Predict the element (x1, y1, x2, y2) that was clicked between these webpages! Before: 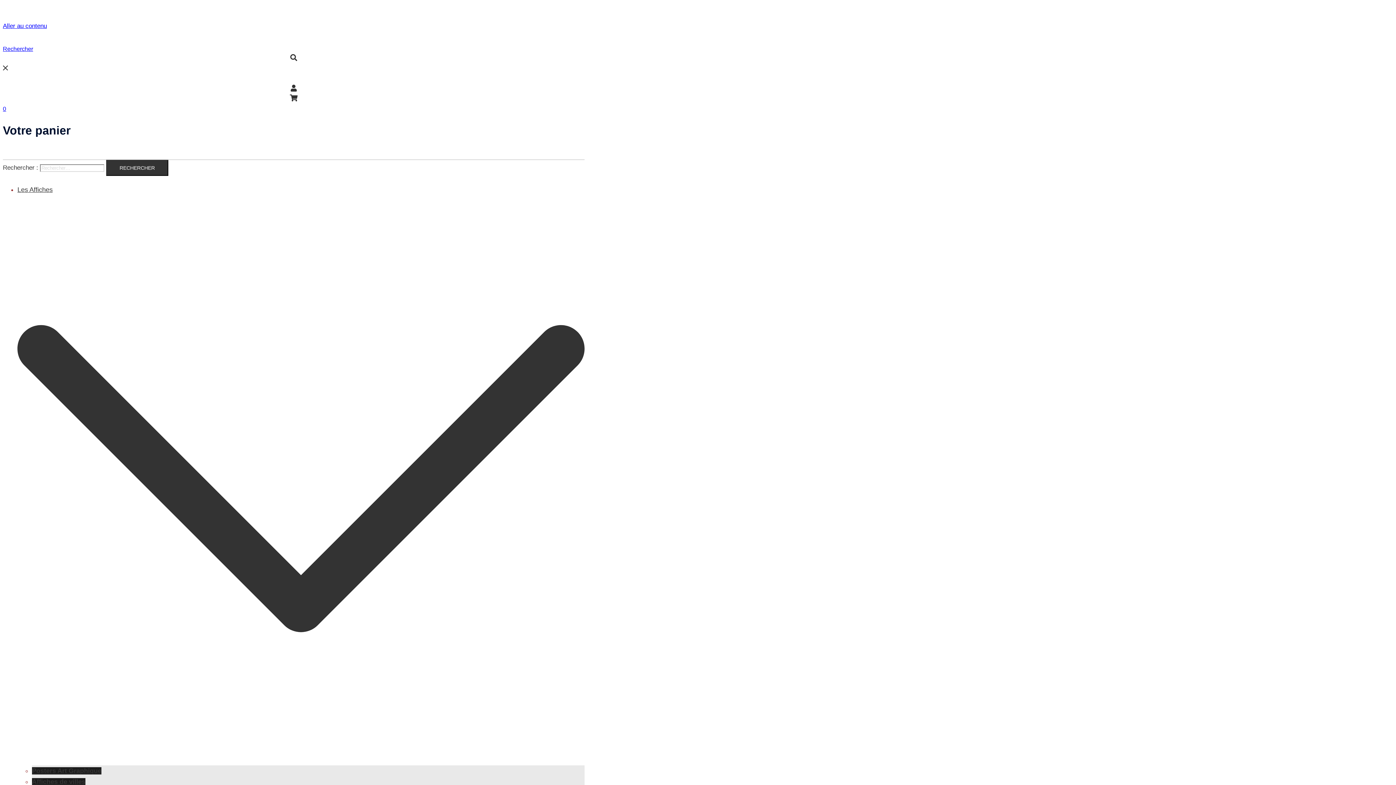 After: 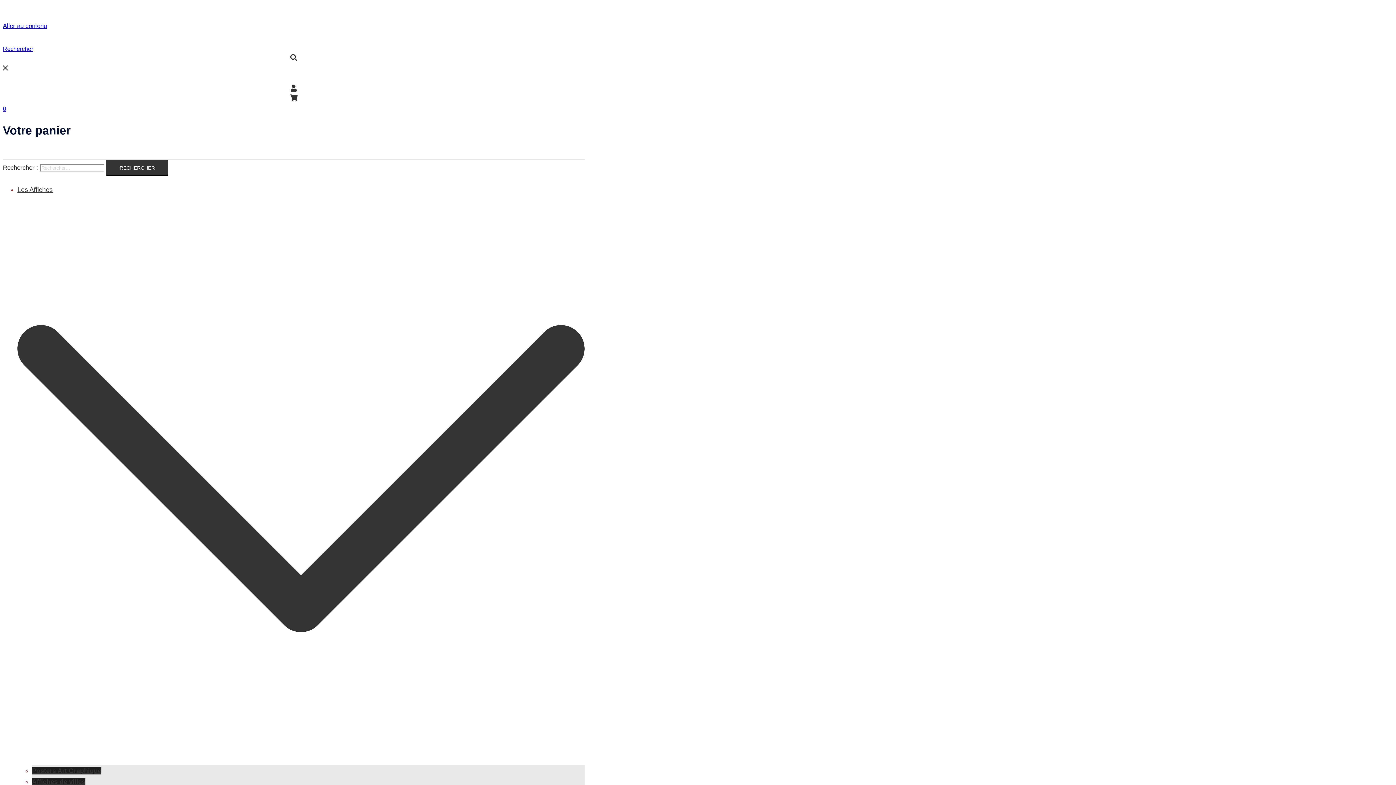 Action: bbox: (32, 767, 101, 774) label: Posters Art Graphique